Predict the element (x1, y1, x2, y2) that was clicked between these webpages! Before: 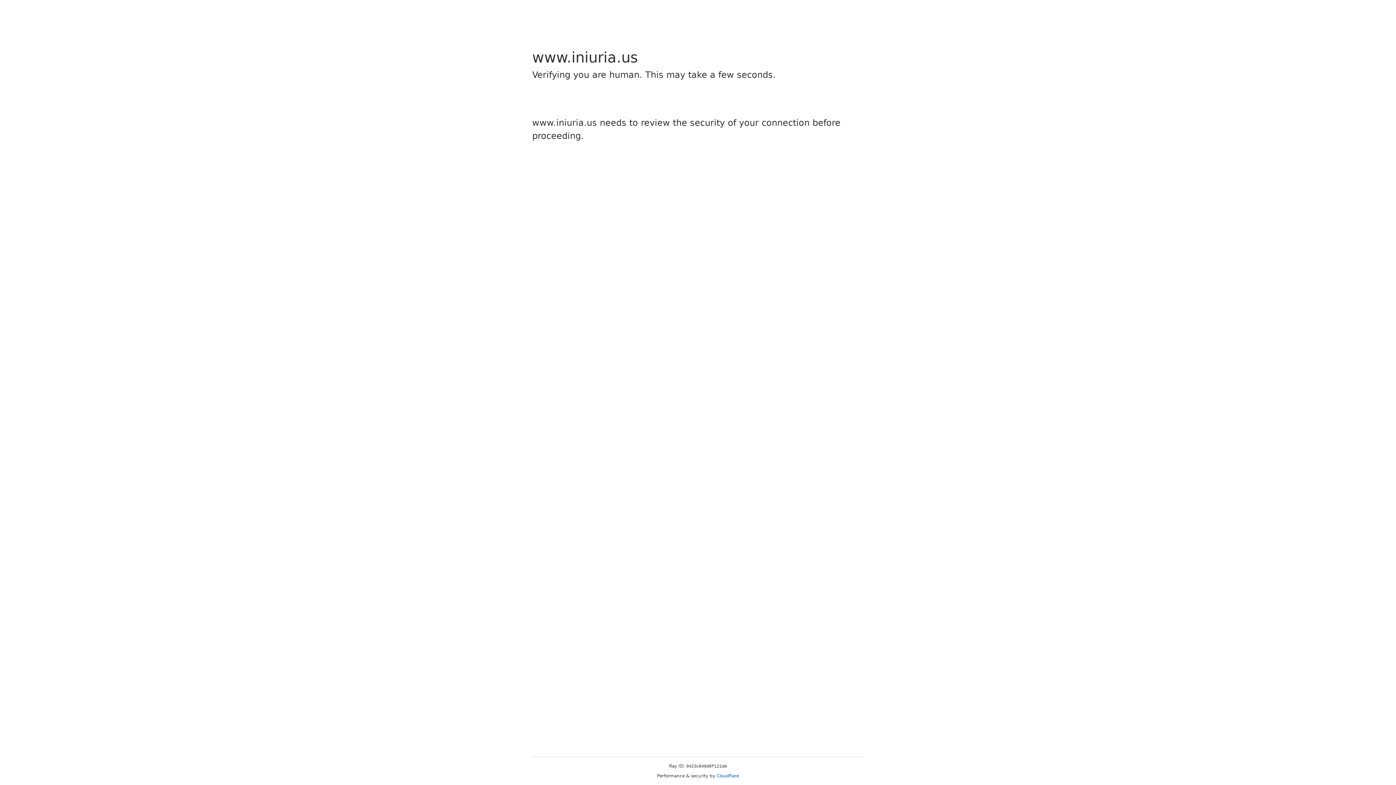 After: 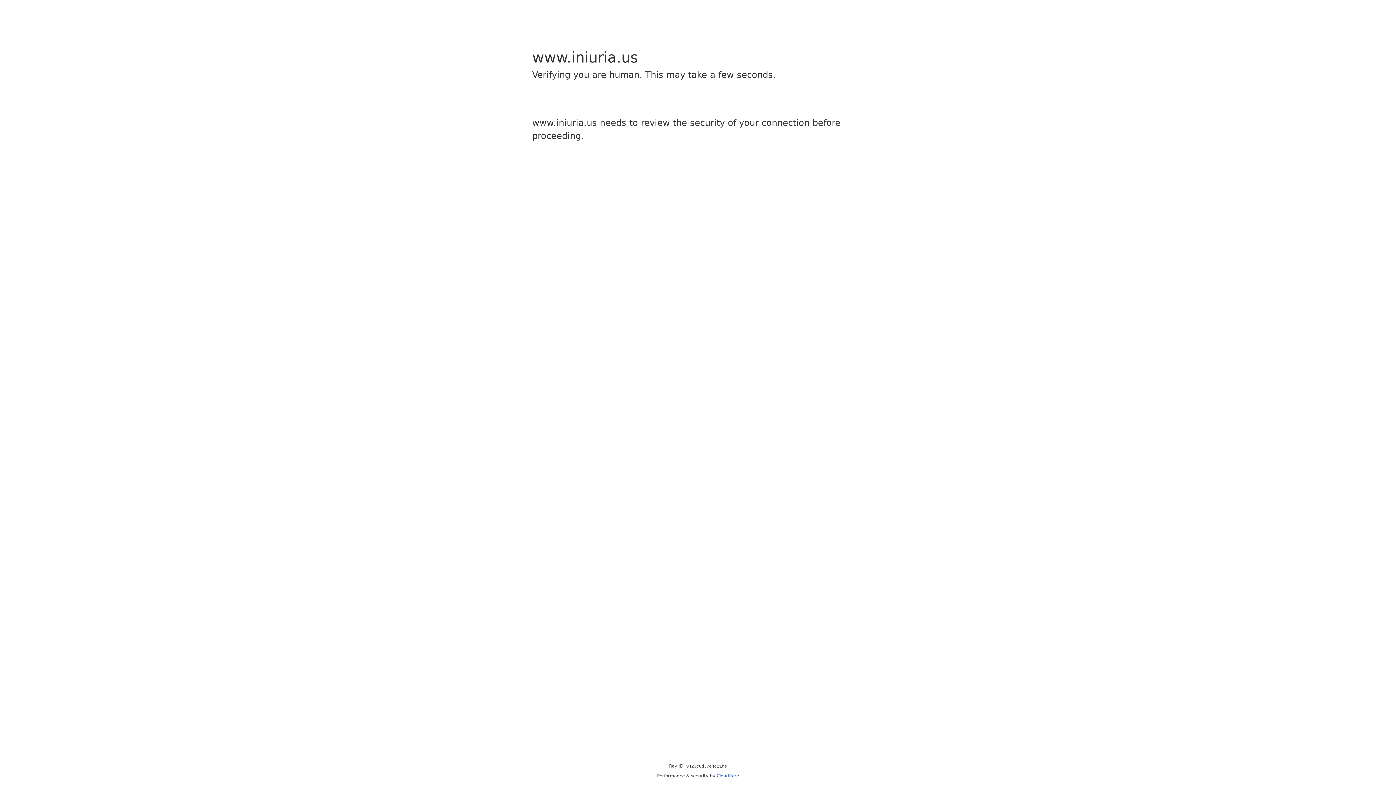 Action: bbox: (716, 773, 739, 778) label: Cloudflare